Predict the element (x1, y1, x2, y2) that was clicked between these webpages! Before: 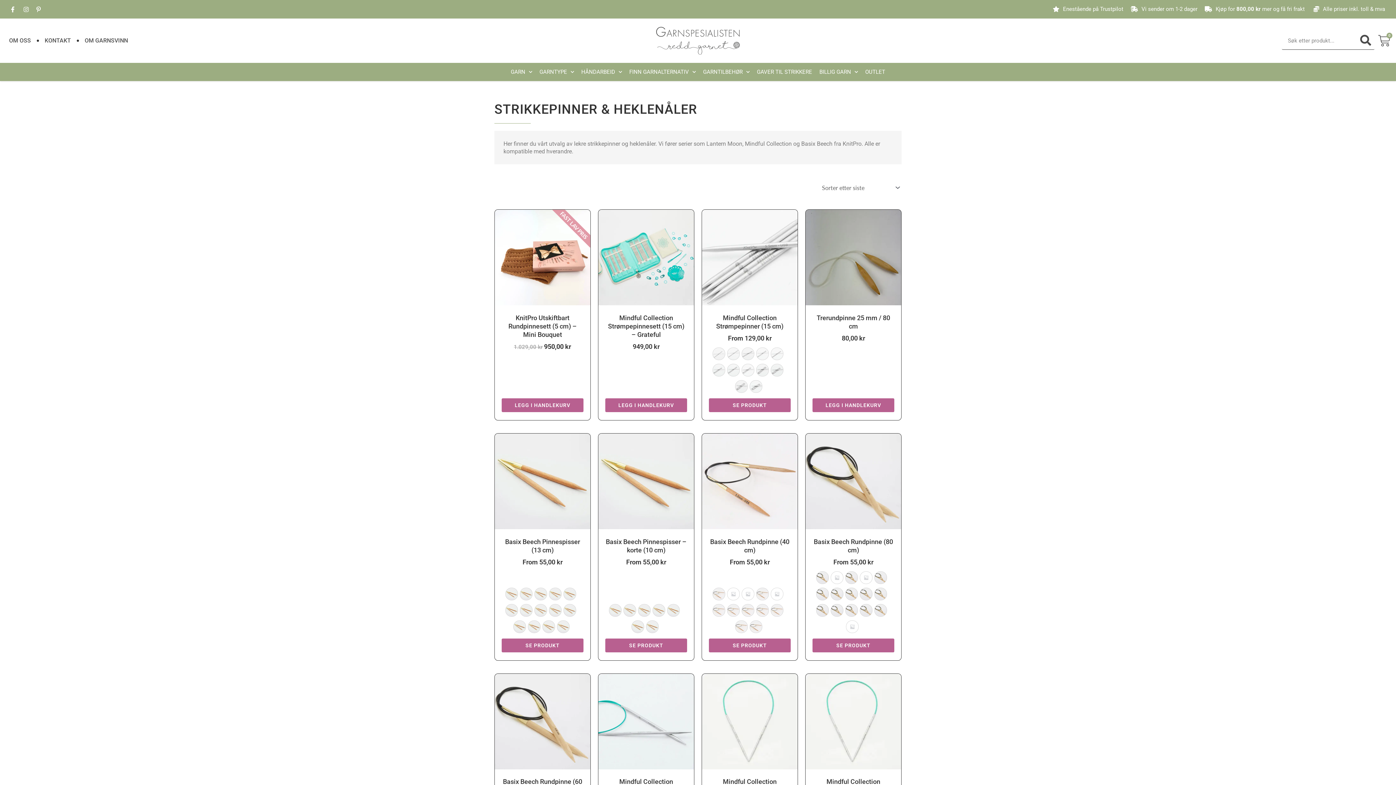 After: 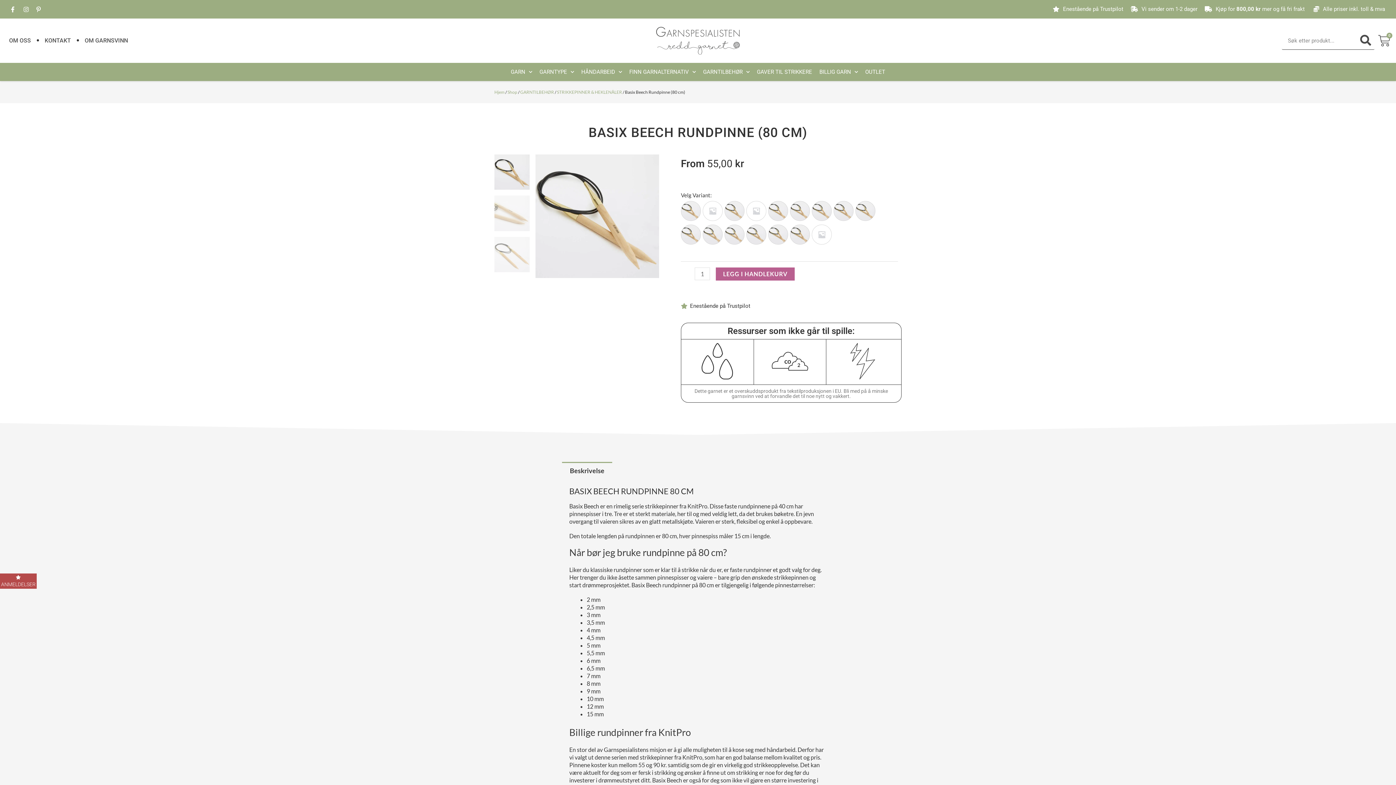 Action: bbox: (812, 537, 894, 558) label: Basix Beech Rundpinne (80 cm)